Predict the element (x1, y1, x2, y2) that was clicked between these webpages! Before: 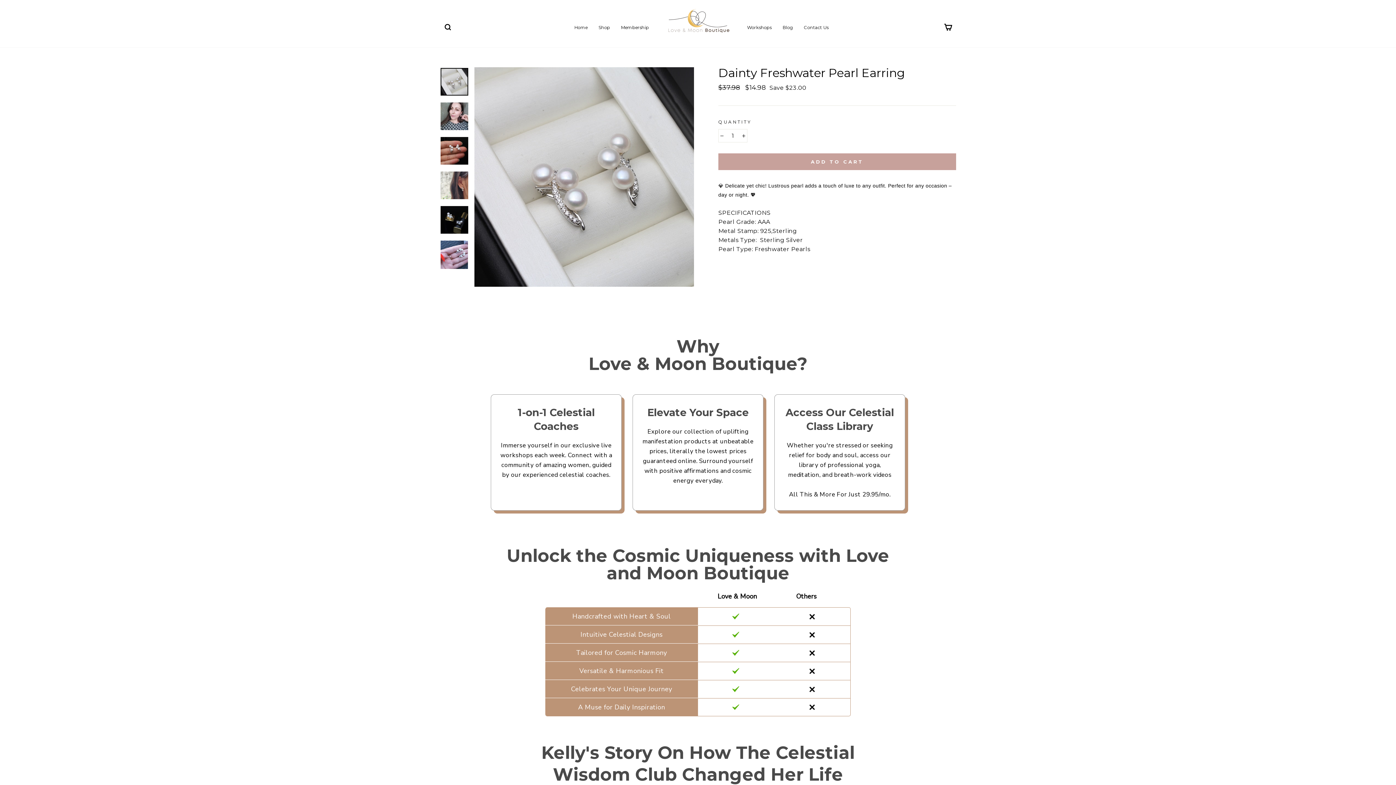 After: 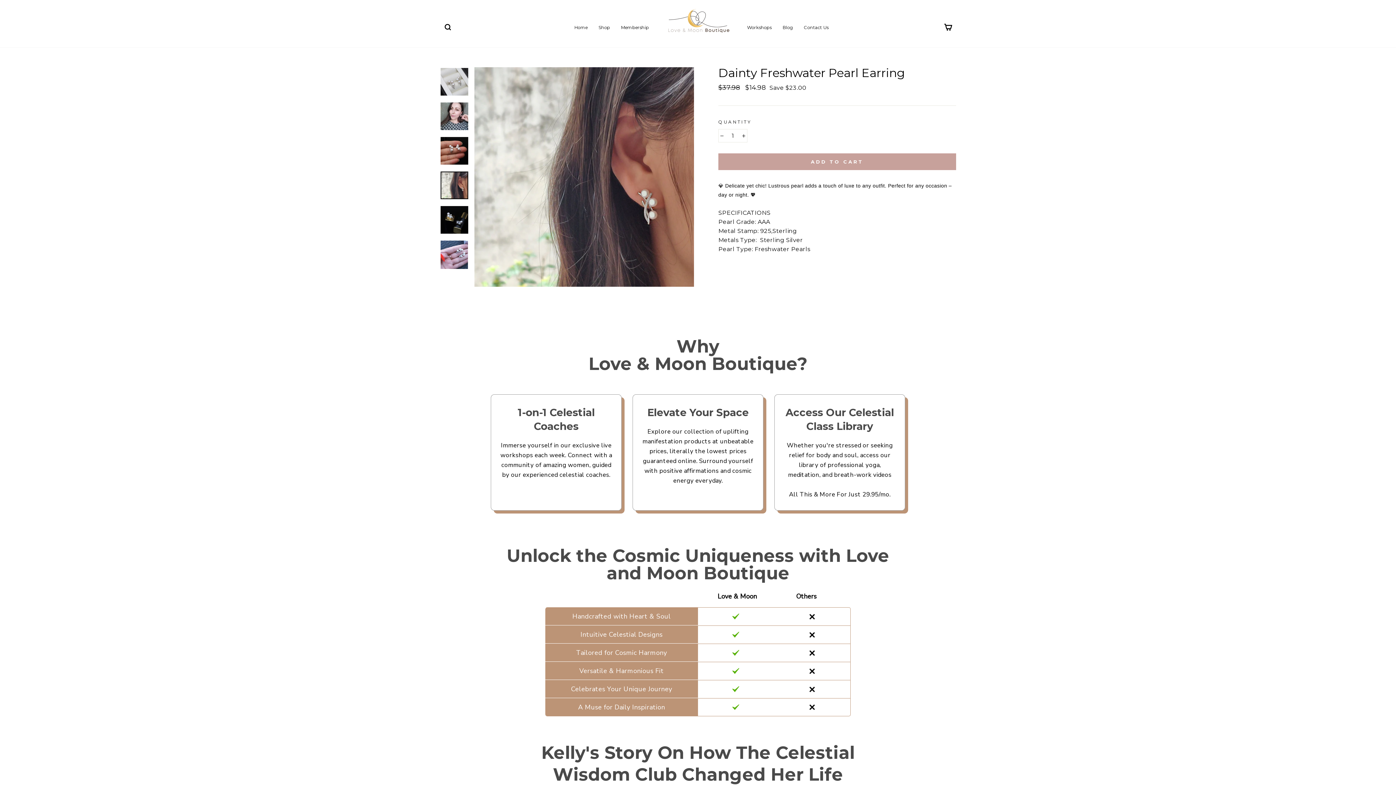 Action: bbox: (440, 171, 468, 199)